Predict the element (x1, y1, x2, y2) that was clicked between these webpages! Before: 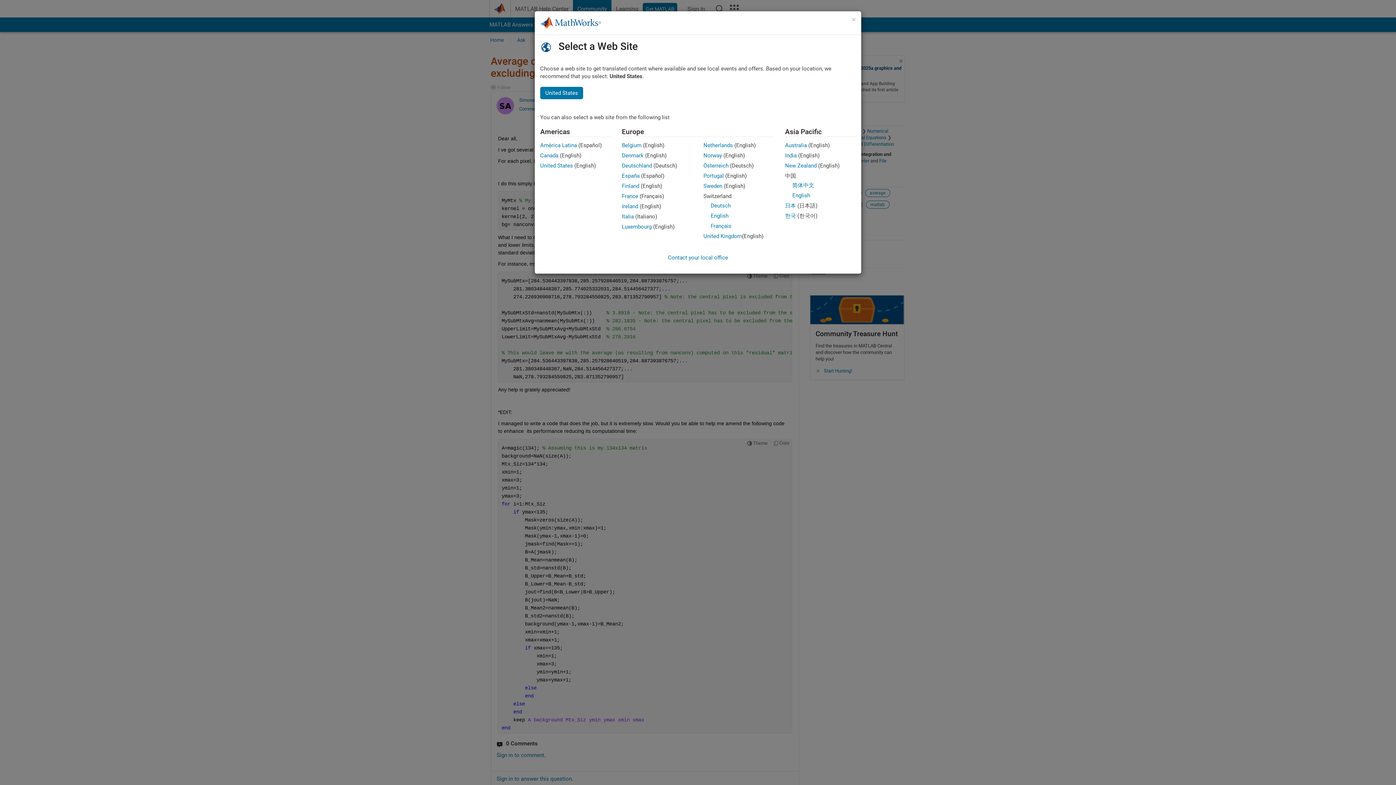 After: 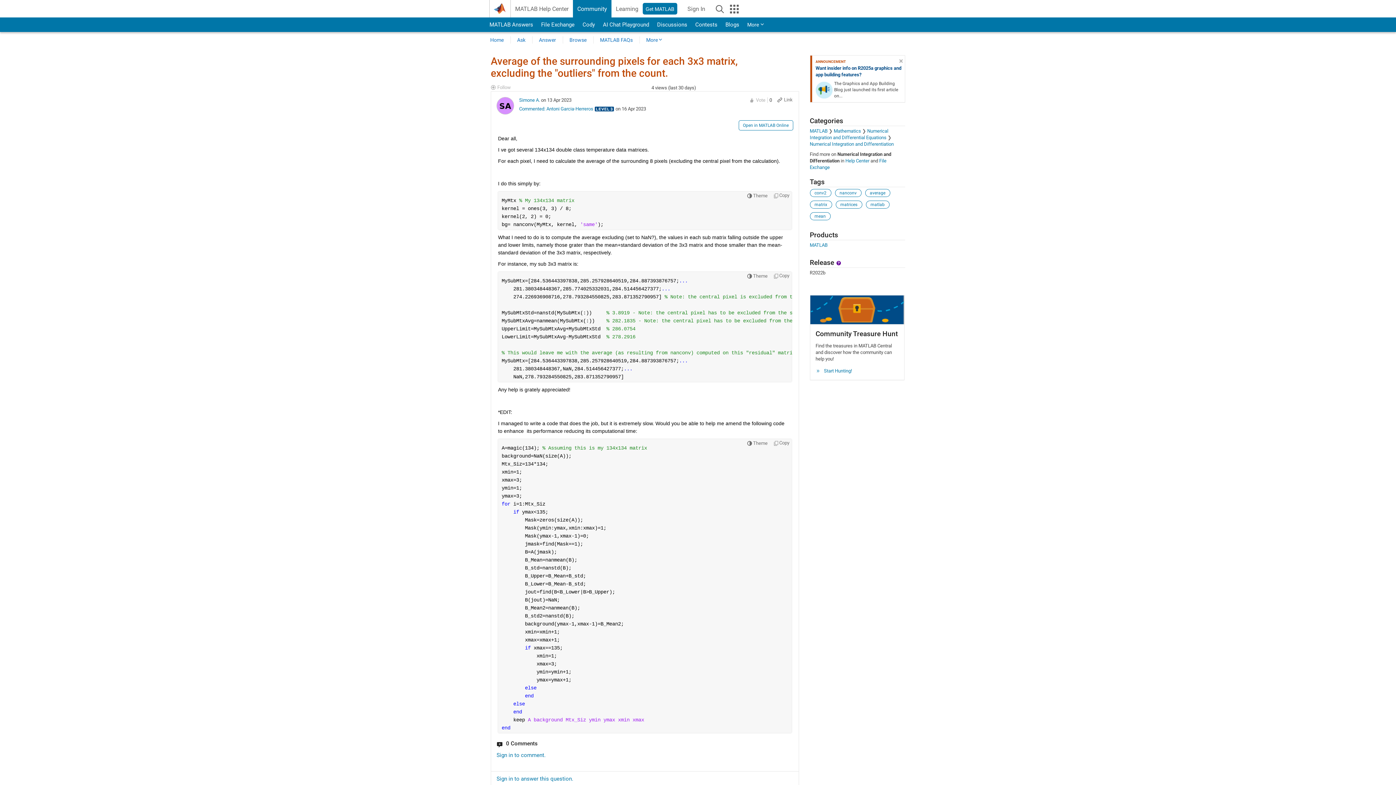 Action: label: Australia bbox: (785, 142, 807, 148)